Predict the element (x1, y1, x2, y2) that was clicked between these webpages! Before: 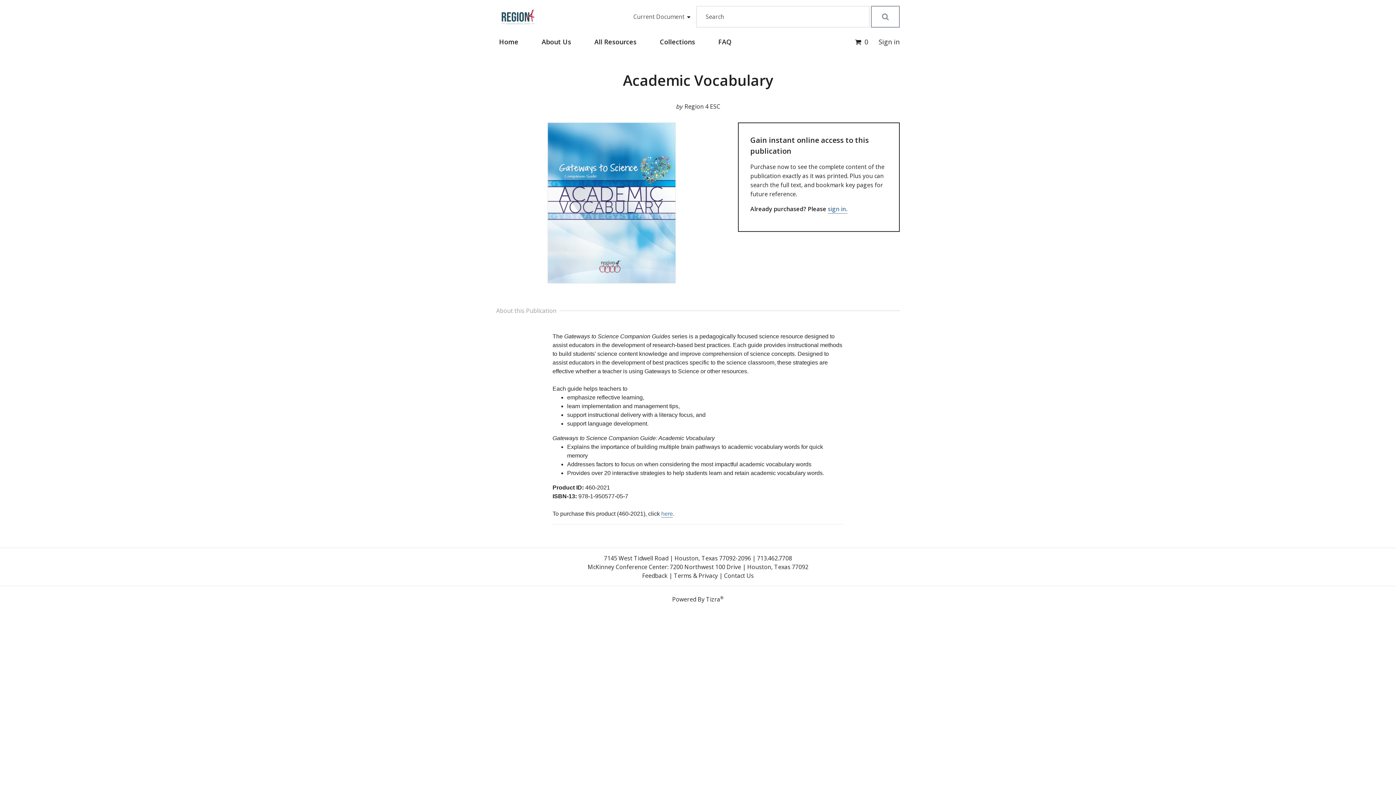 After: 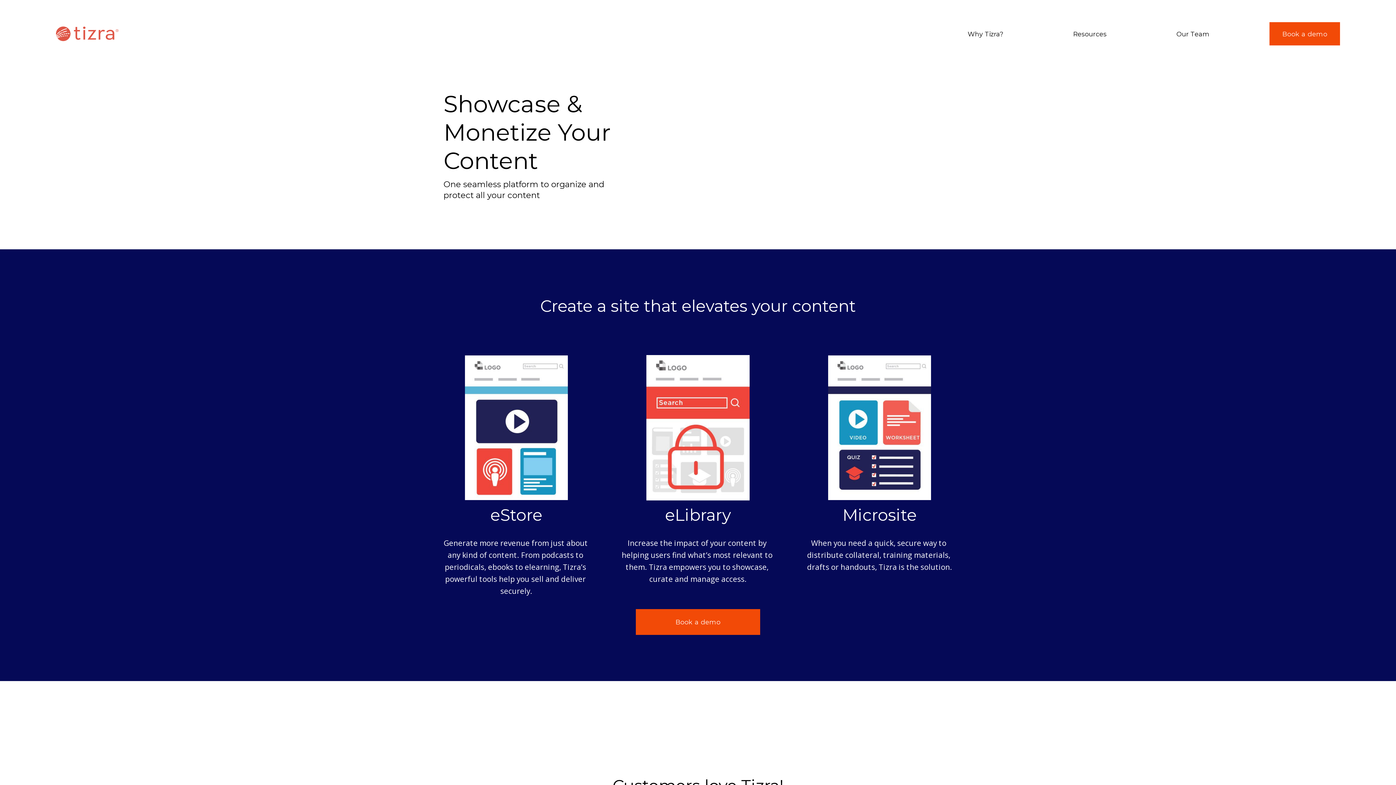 Action: bbox: (0, 592, 1396, 606) label: Powered By Tizra®